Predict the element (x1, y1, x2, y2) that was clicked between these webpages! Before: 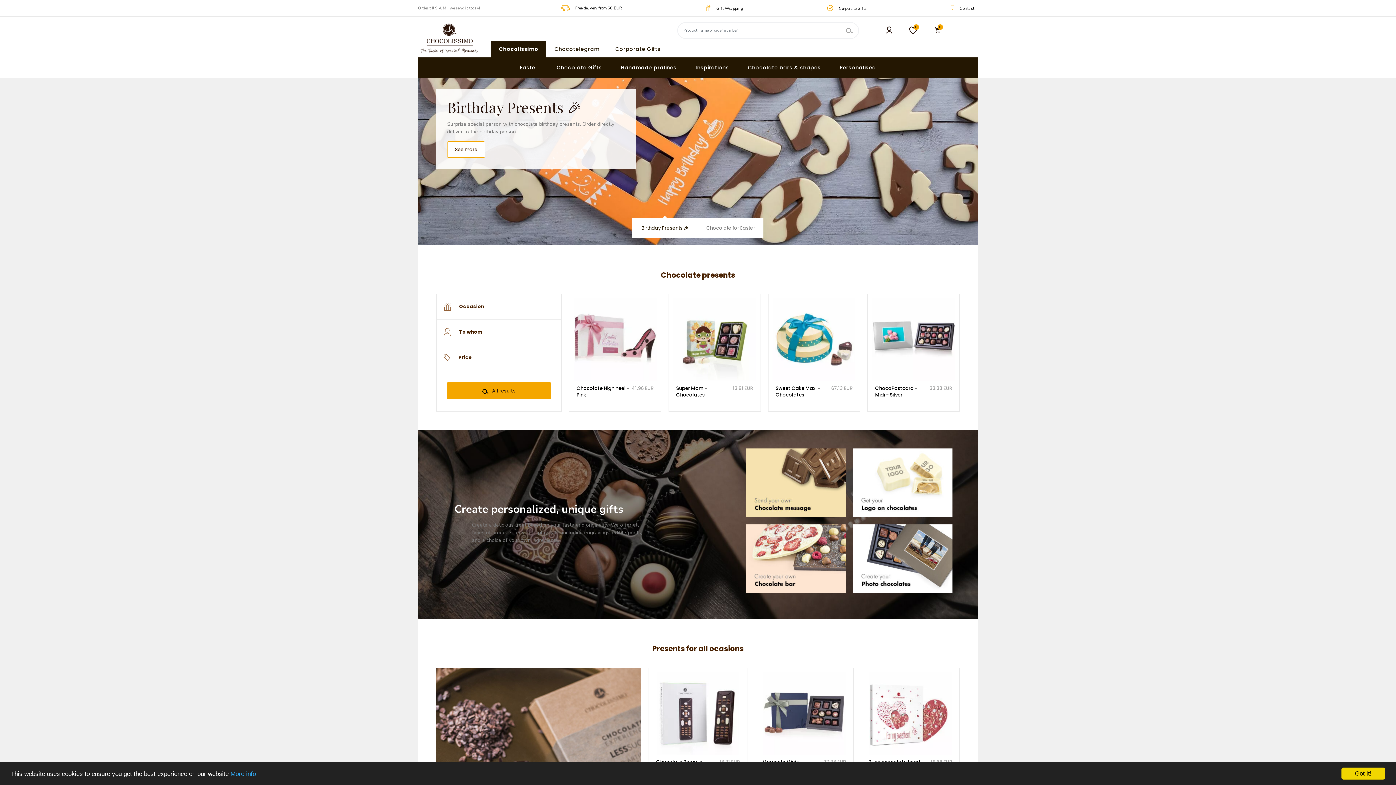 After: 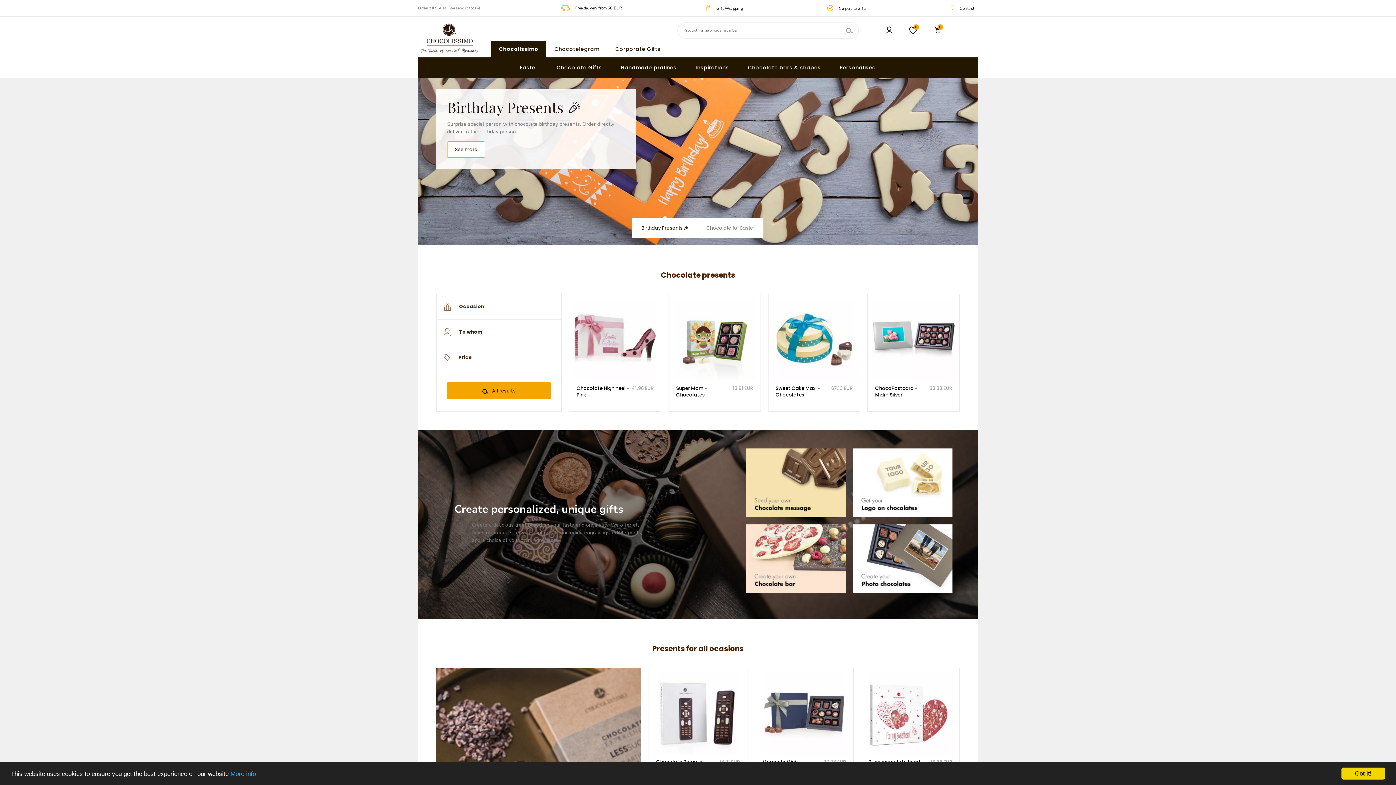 Action: label: Chocolissimo bbox: (490, 41, 546, 57)